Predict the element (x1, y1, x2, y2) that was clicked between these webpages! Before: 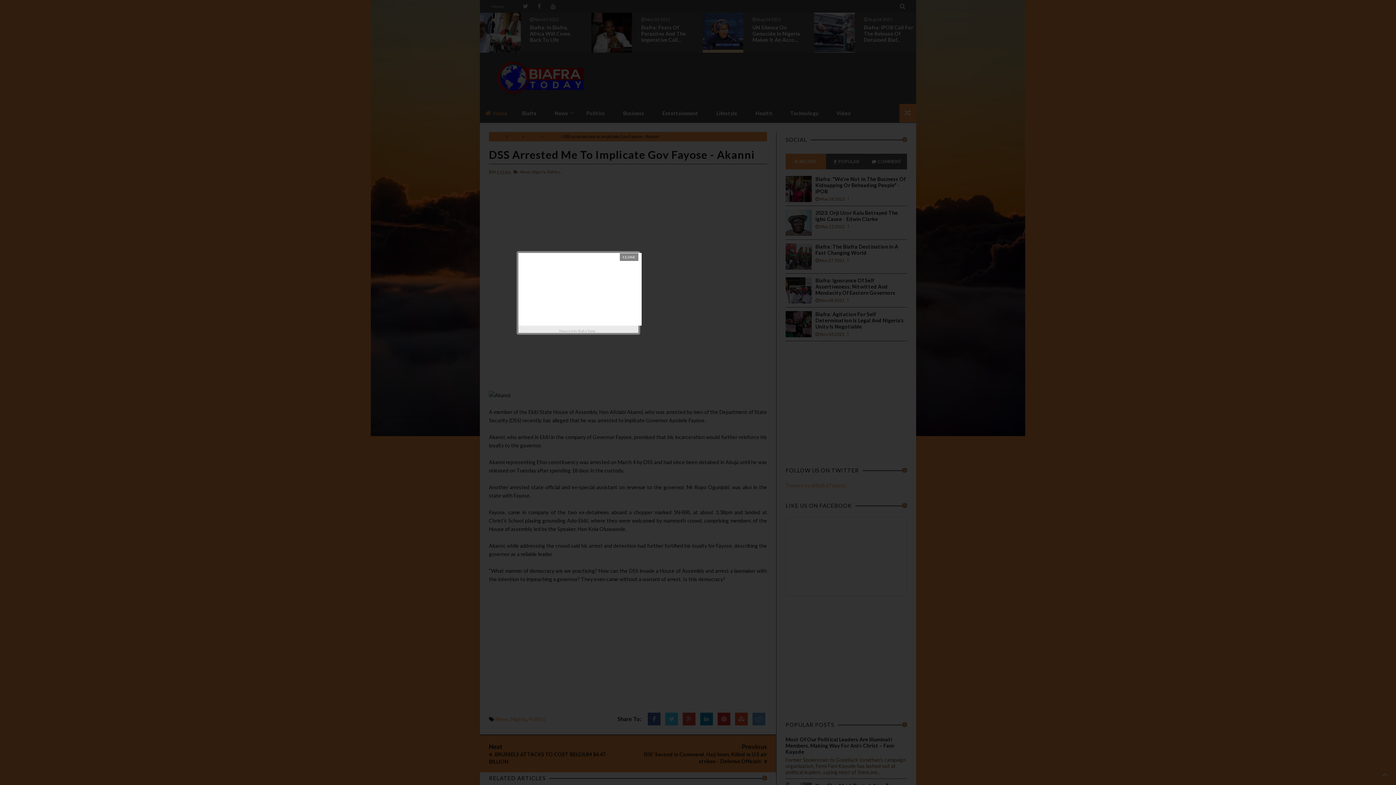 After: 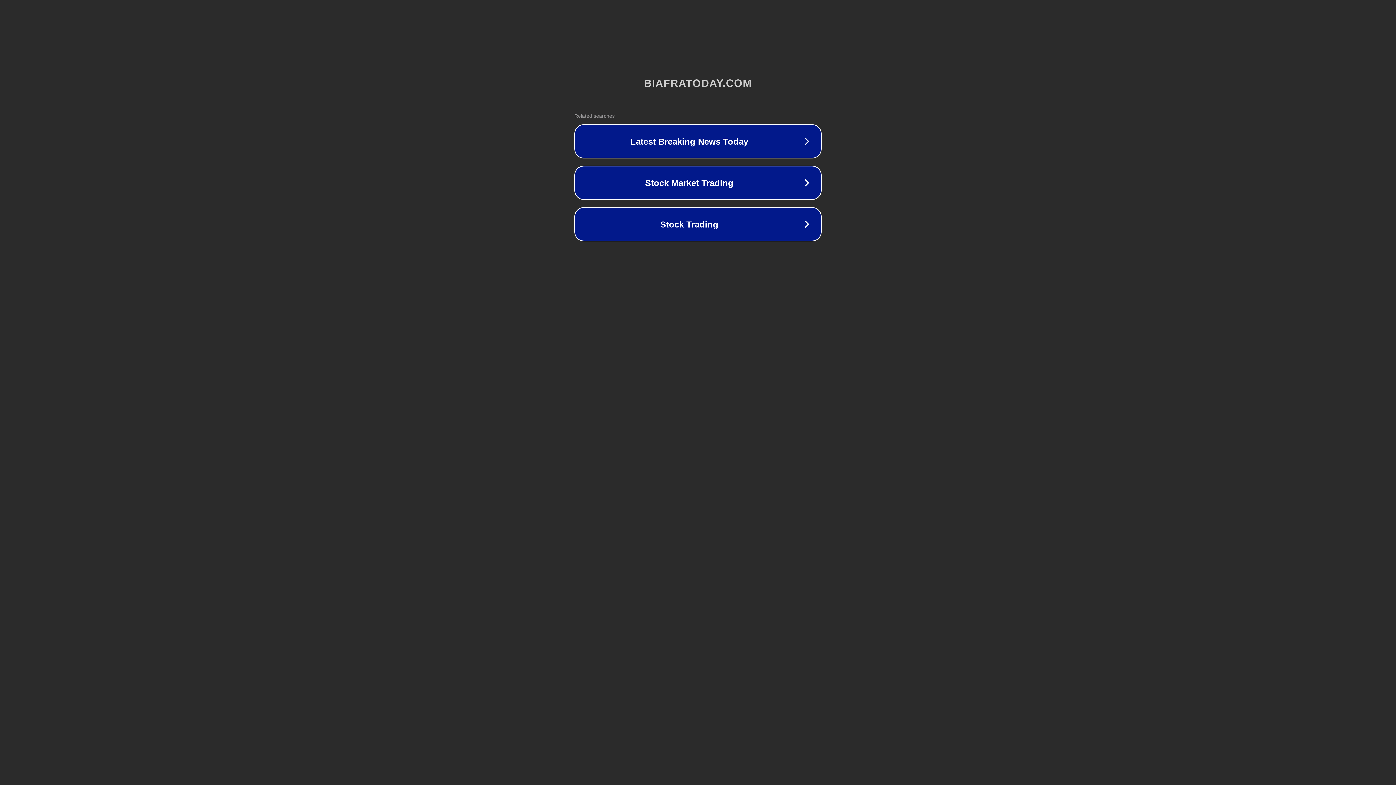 Action: bbox: (578, 327, 597, 334) label: Biafra Today